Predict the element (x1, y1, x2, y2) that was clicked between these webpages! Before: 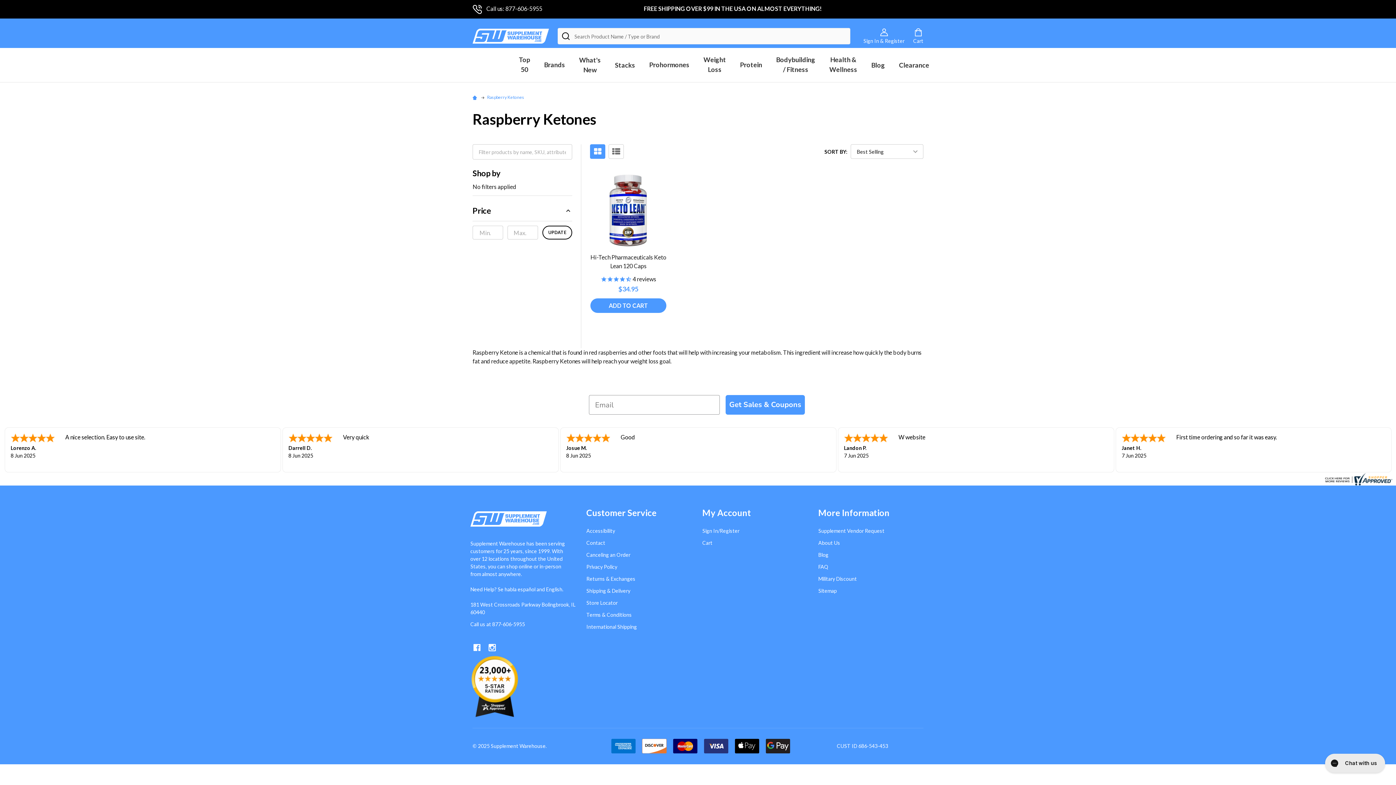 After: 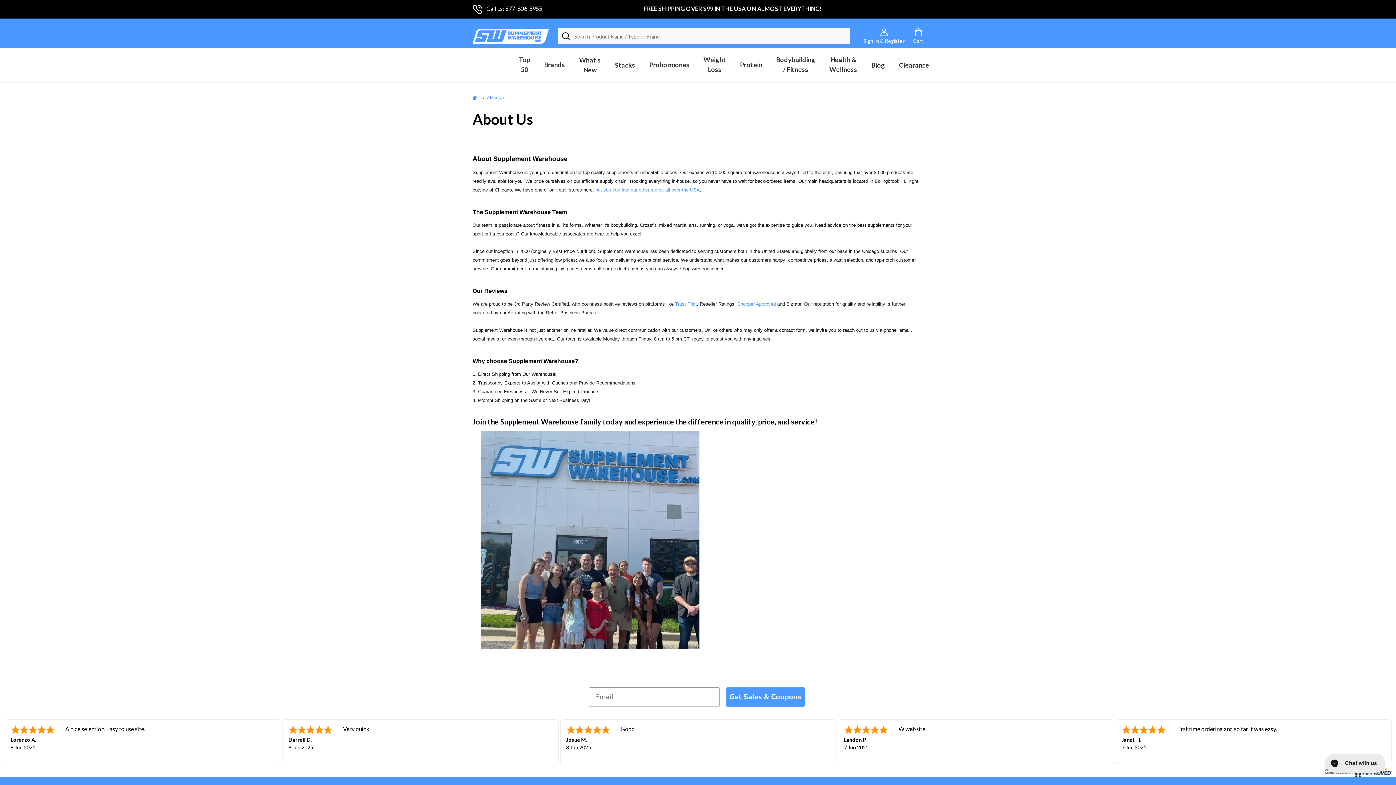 Action: bbox: (818, 539, 840, 546) label: About Us